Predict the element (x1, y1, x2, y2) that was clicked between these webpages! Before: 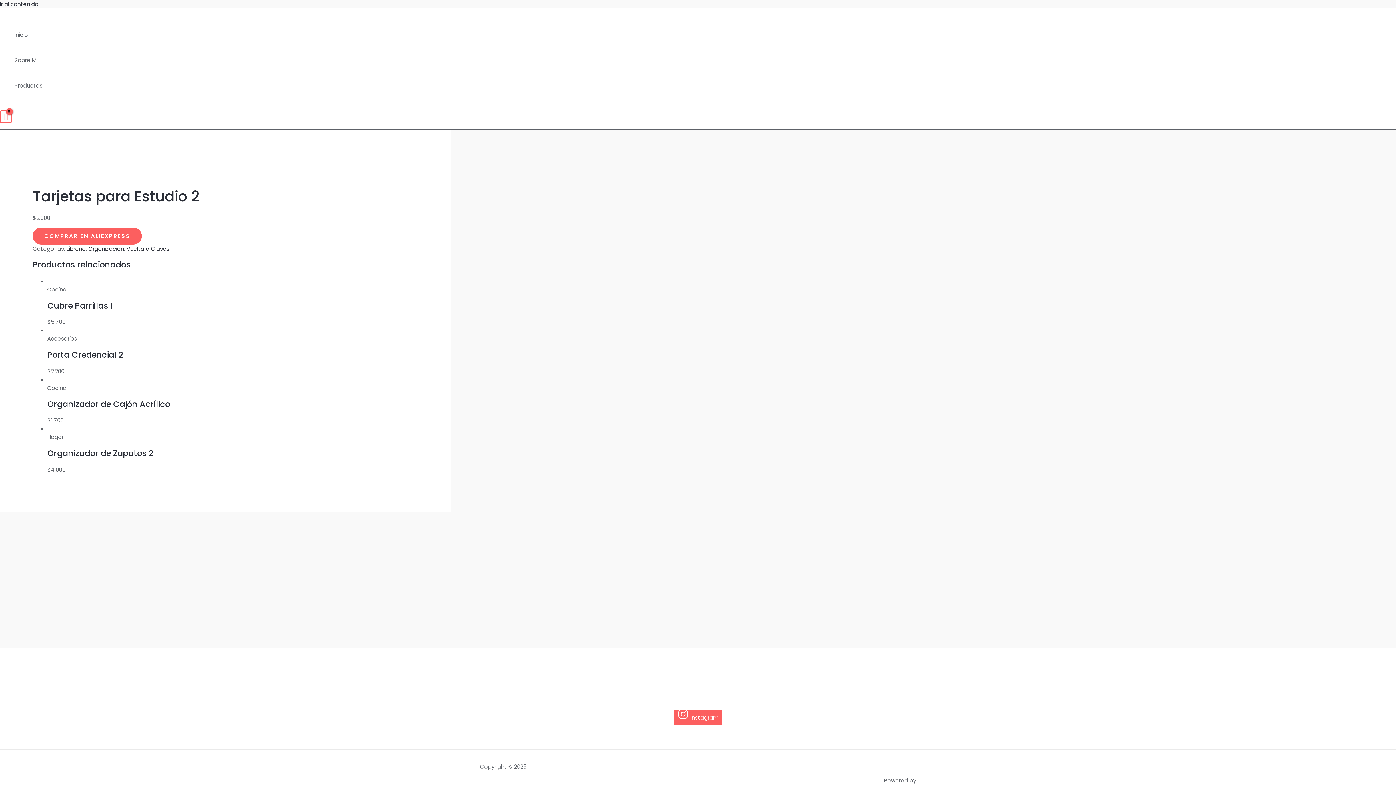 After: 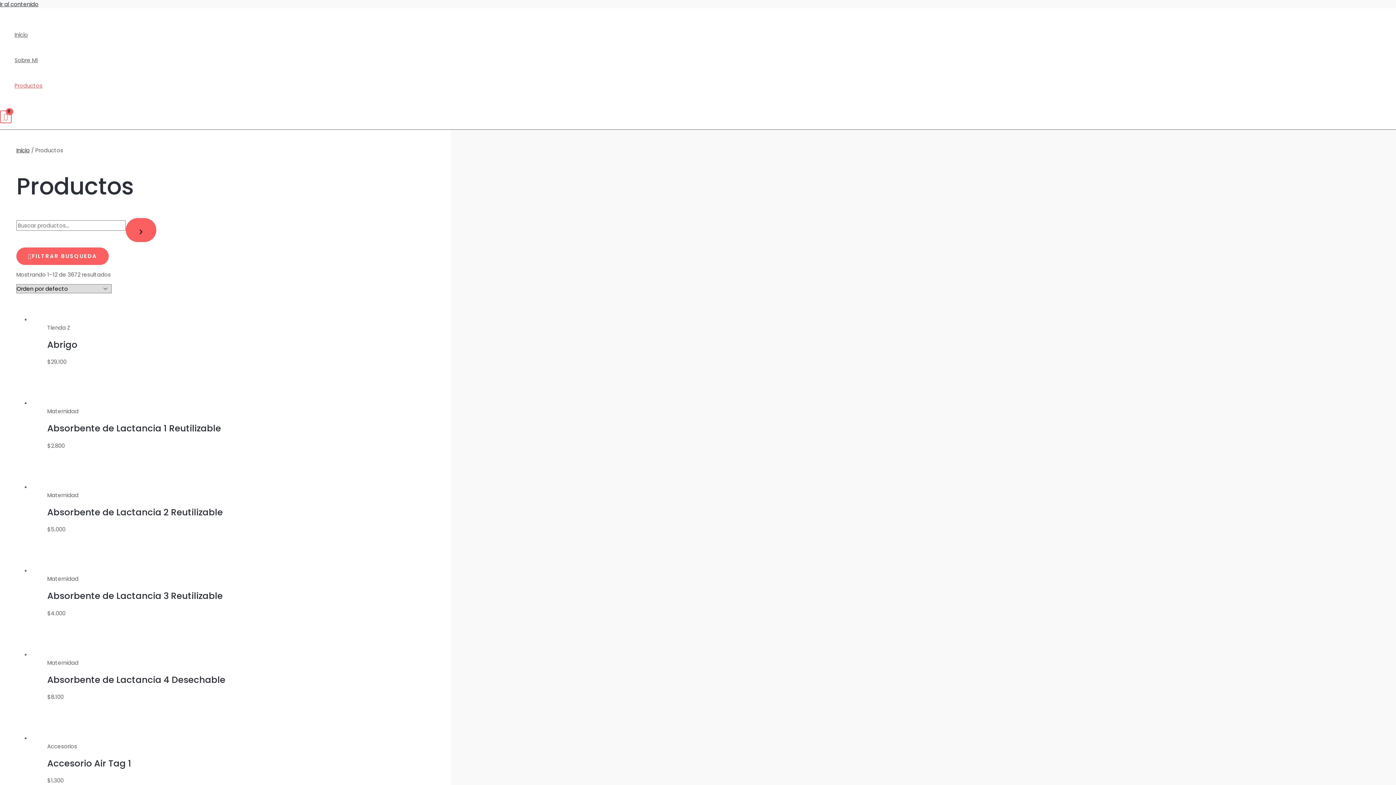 Action: bbox: (14, 73, 42, 98) label: Productos